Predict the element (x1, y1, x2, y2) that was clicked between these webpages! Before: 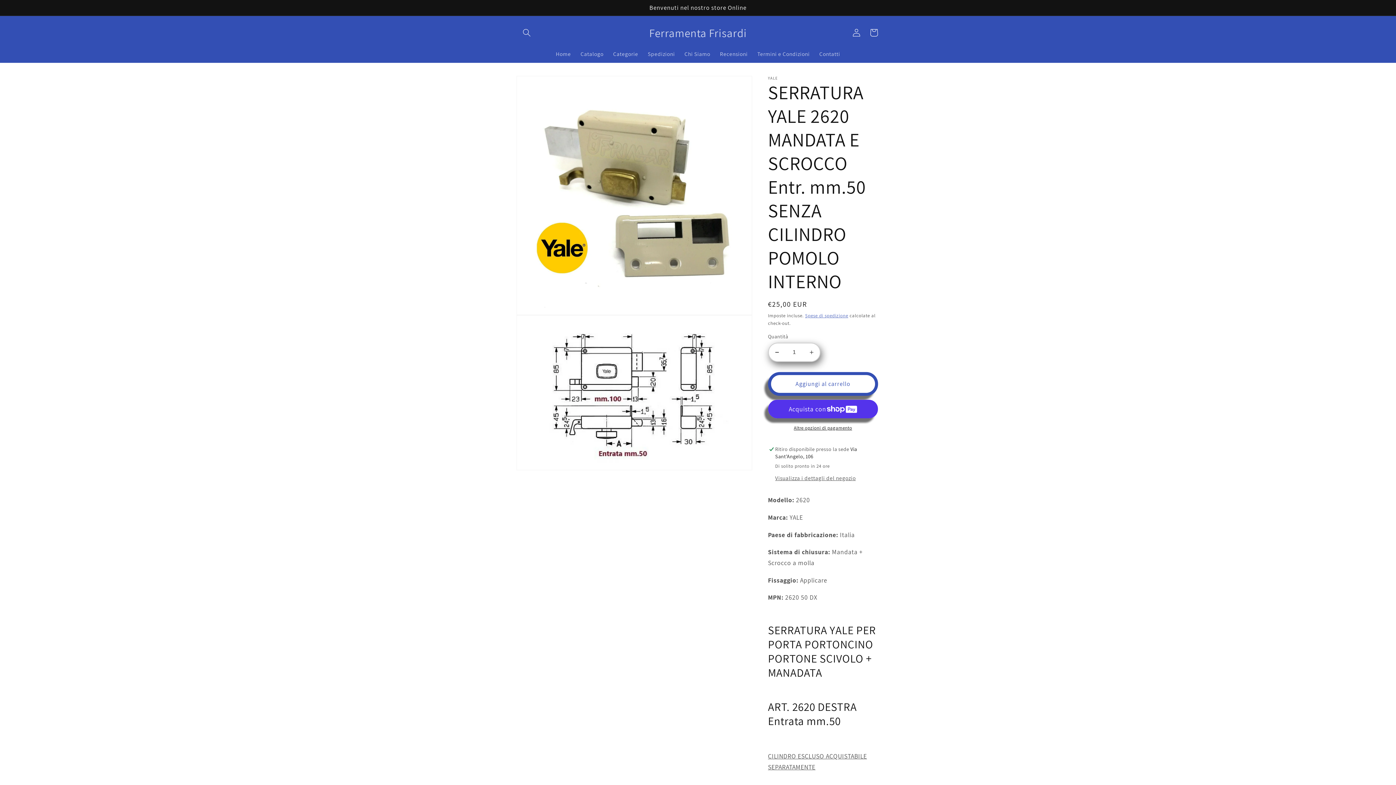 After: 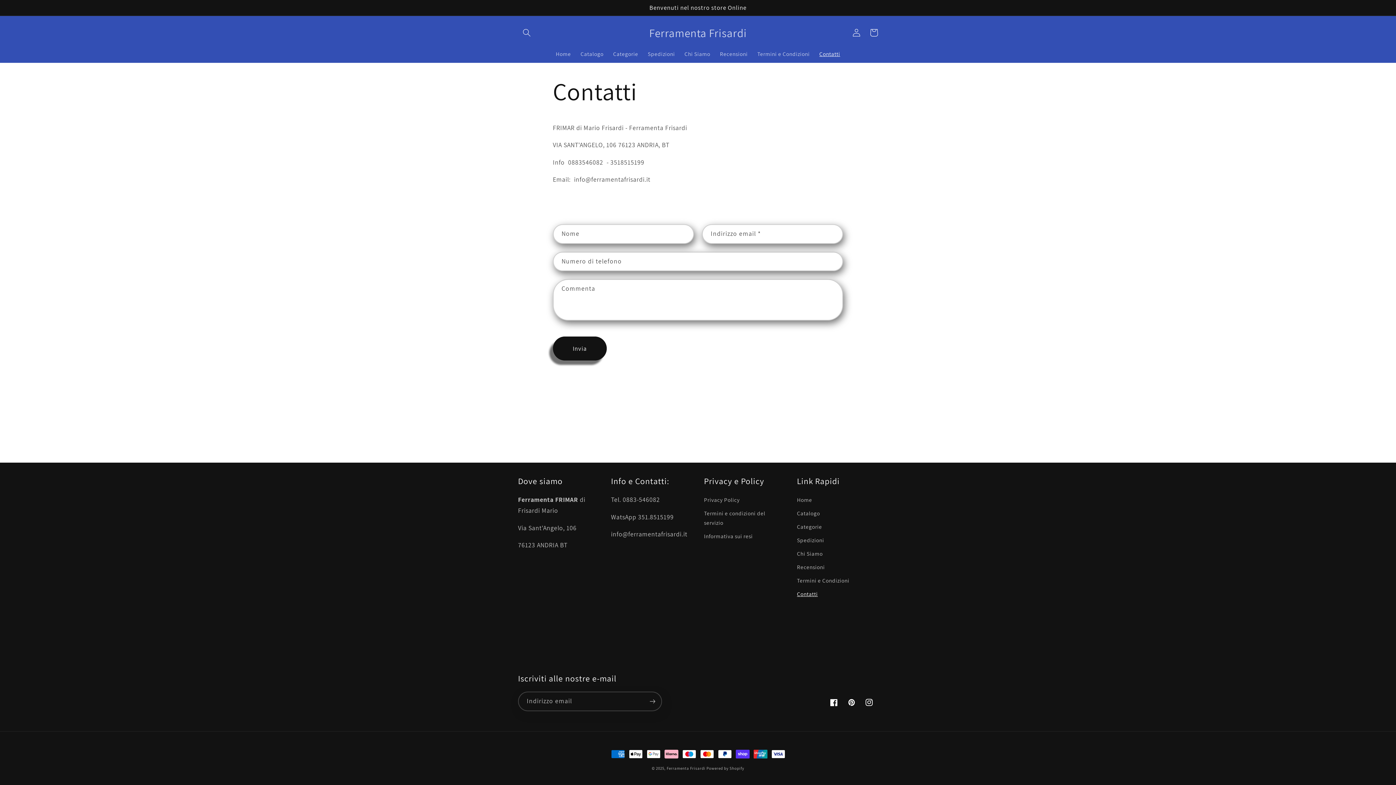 Action: label: Contatti bbox: (814, 45, 845, 62)